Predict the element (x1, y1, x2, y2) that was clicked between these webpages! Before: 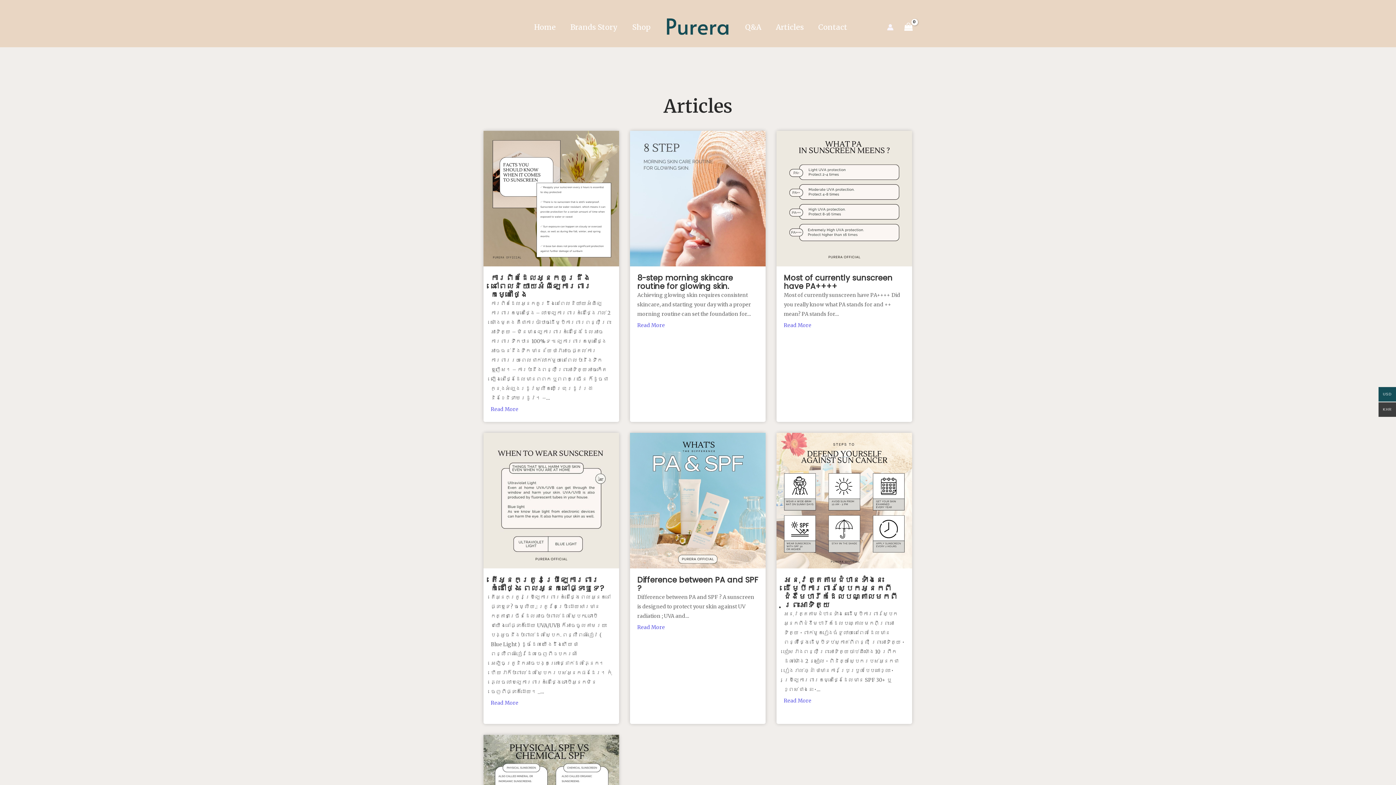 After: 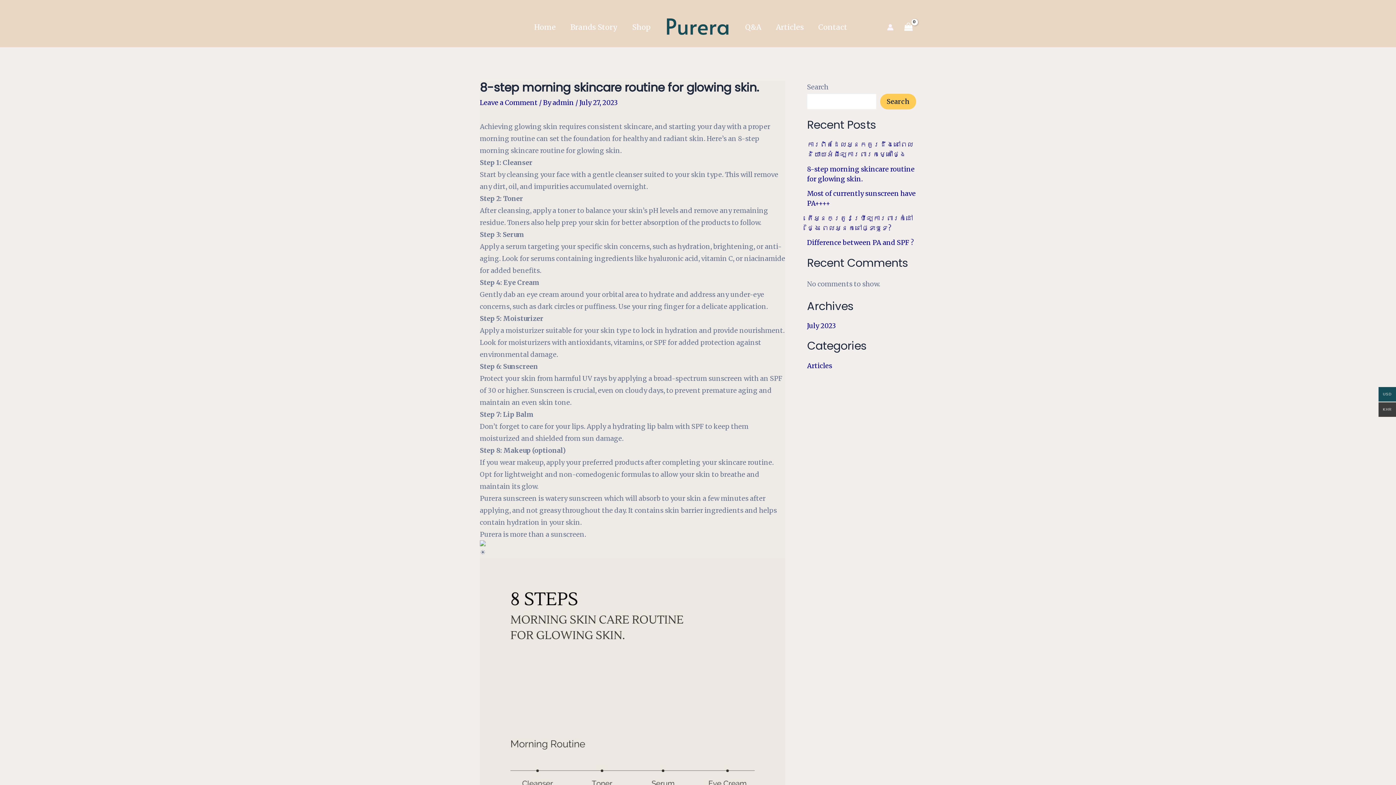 Action: label: 8-step morning skincare routine for glowing skin. bbox: (637, 273, 758, 290)